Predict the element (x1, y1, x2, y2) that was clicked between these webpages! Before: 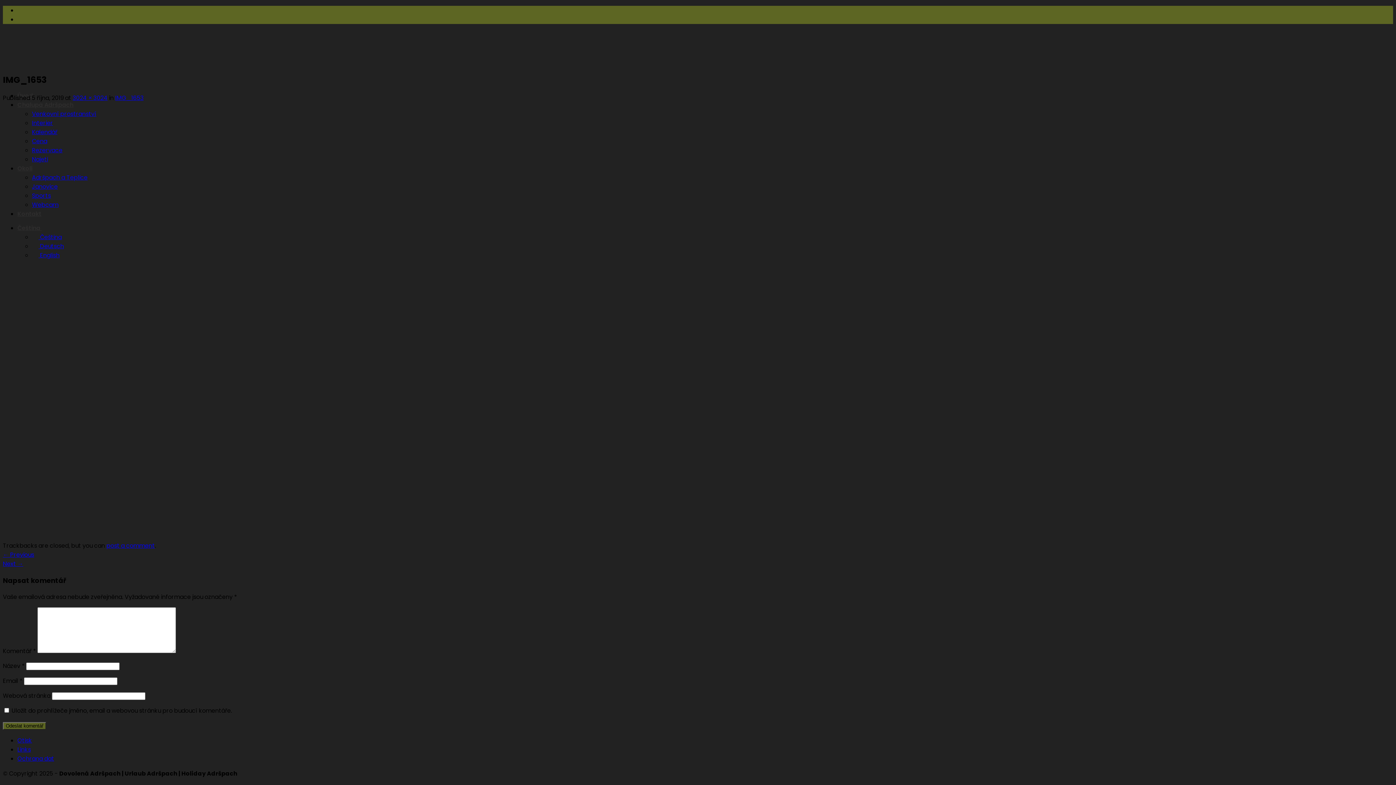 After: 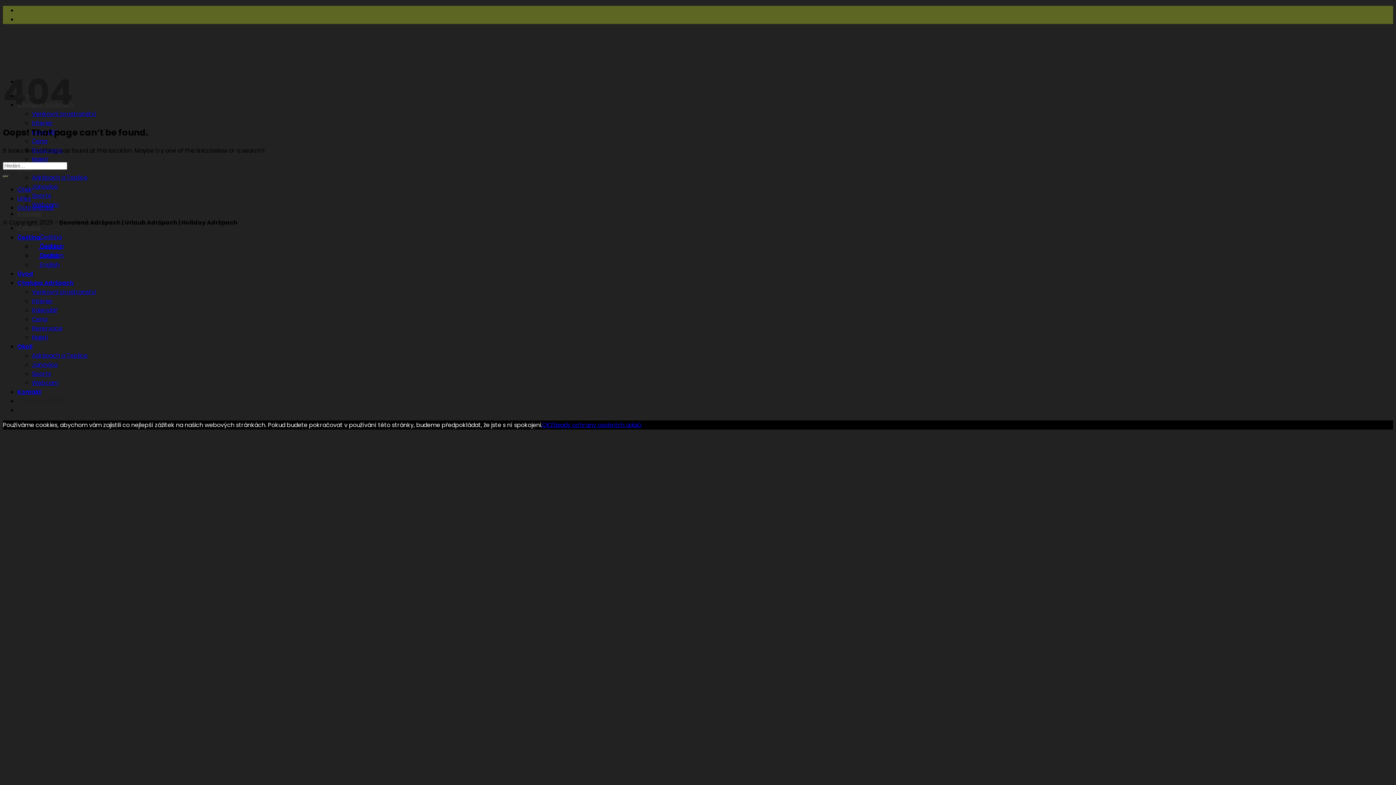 Action: label: ← Previous bbox: (2, 550, 34, 559)